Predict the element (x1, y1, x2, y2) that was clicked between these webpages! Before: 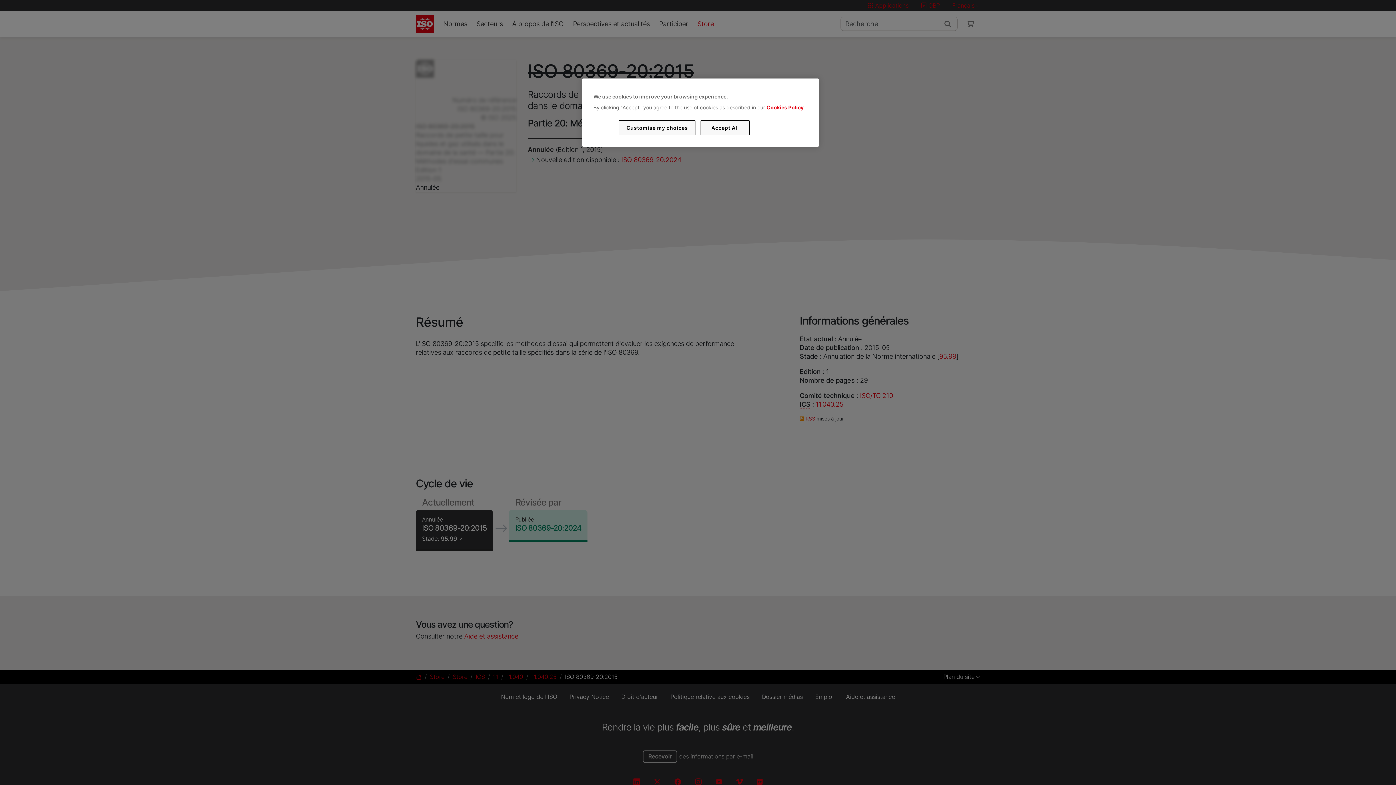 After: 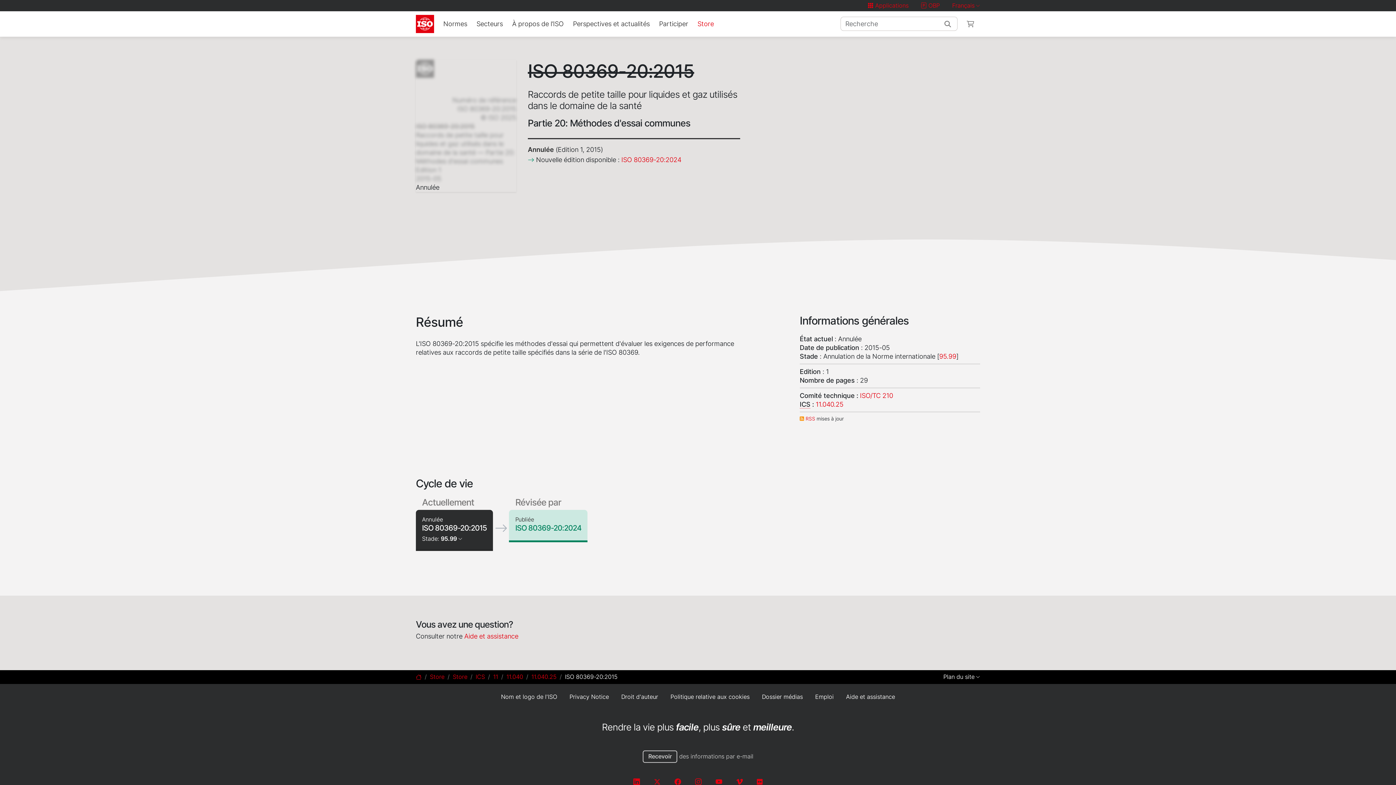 Action: bbox: (700, 120, 749, 135) label: Accept All